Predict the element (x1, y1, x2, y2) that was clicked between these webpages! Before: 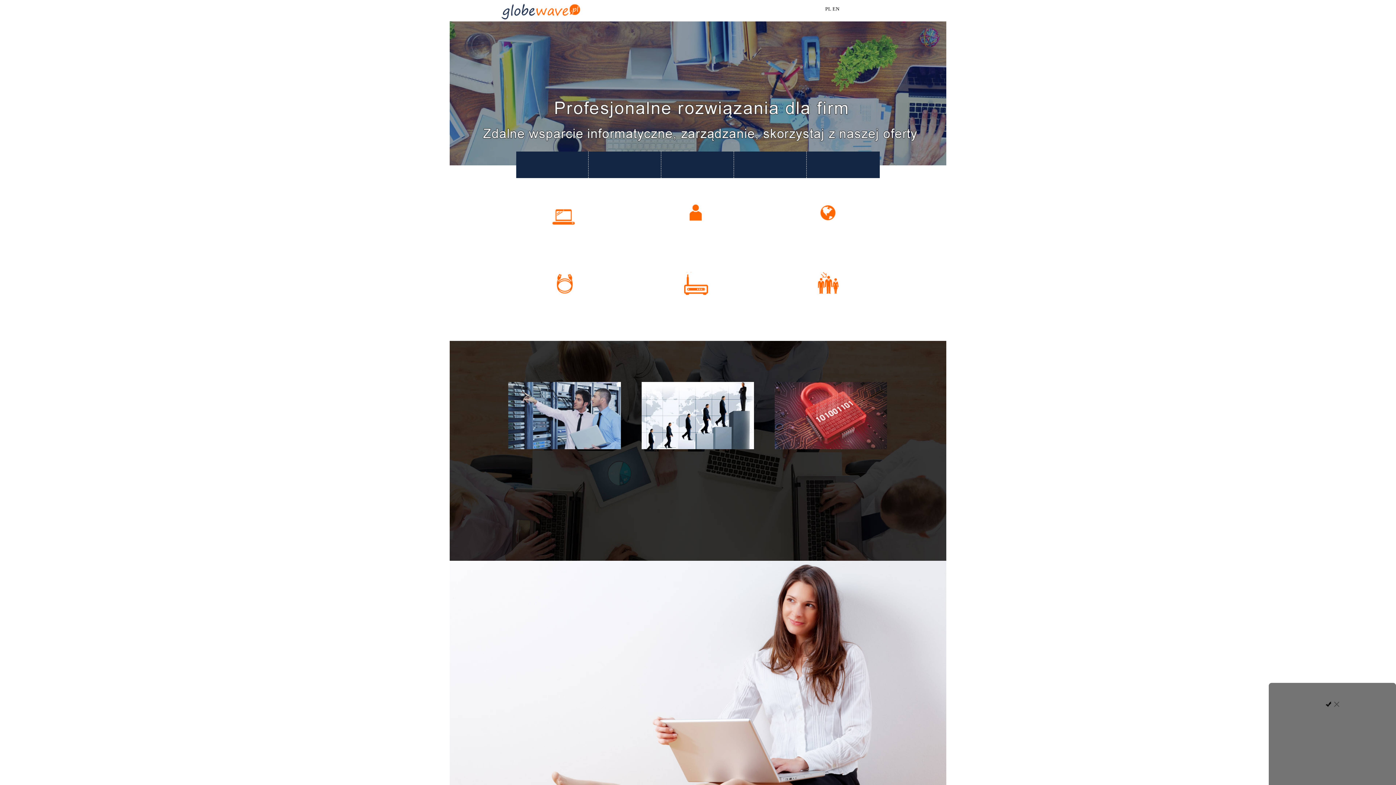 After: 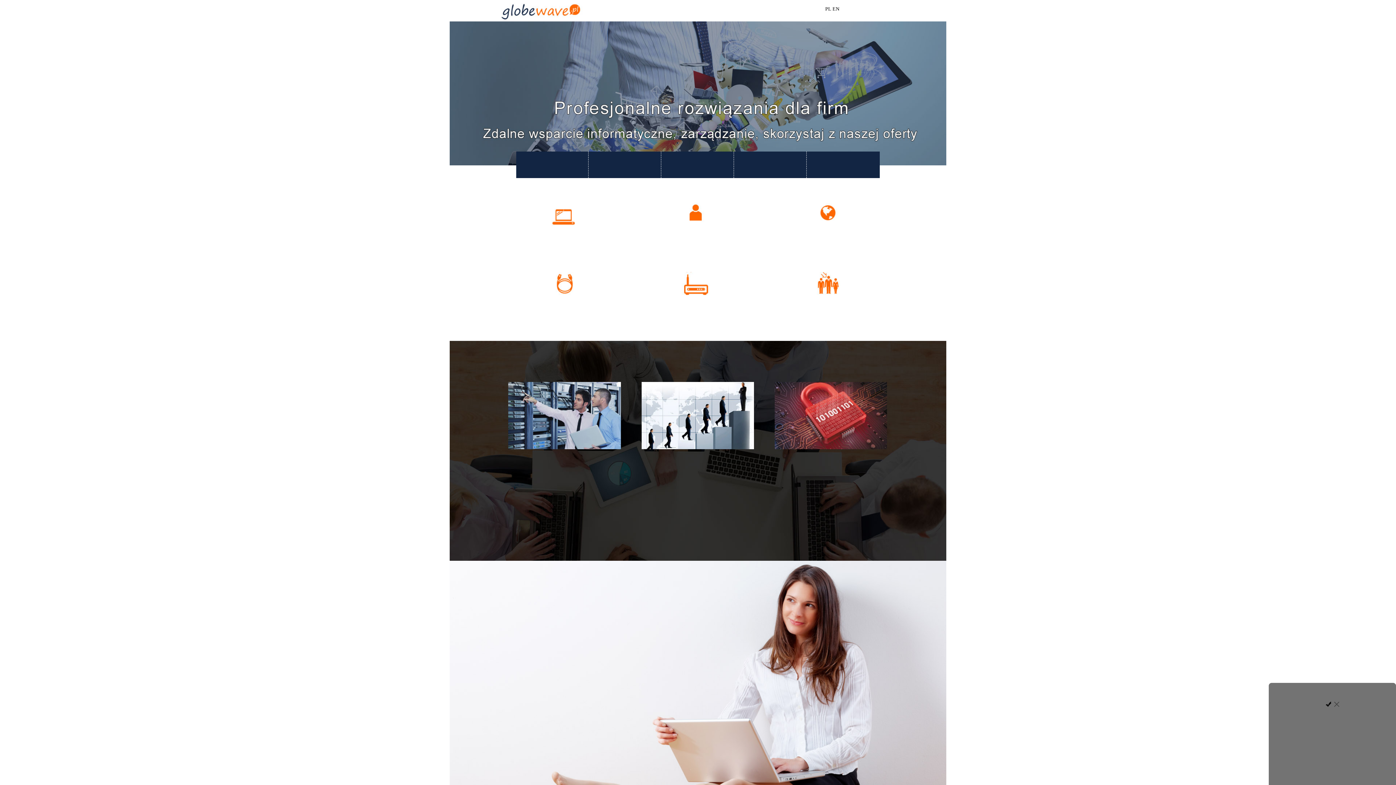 Action: bbox: (832, 6, 839, 11) label: EN